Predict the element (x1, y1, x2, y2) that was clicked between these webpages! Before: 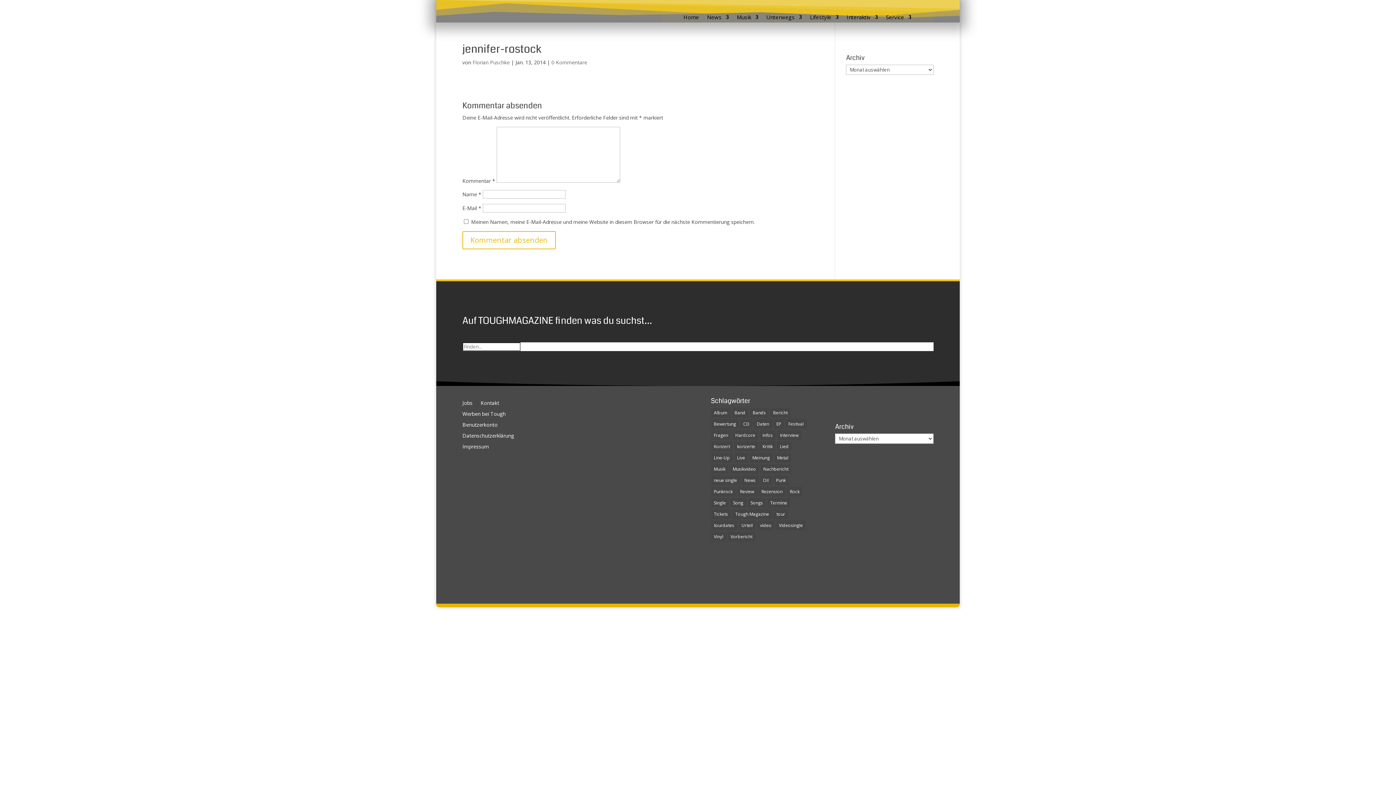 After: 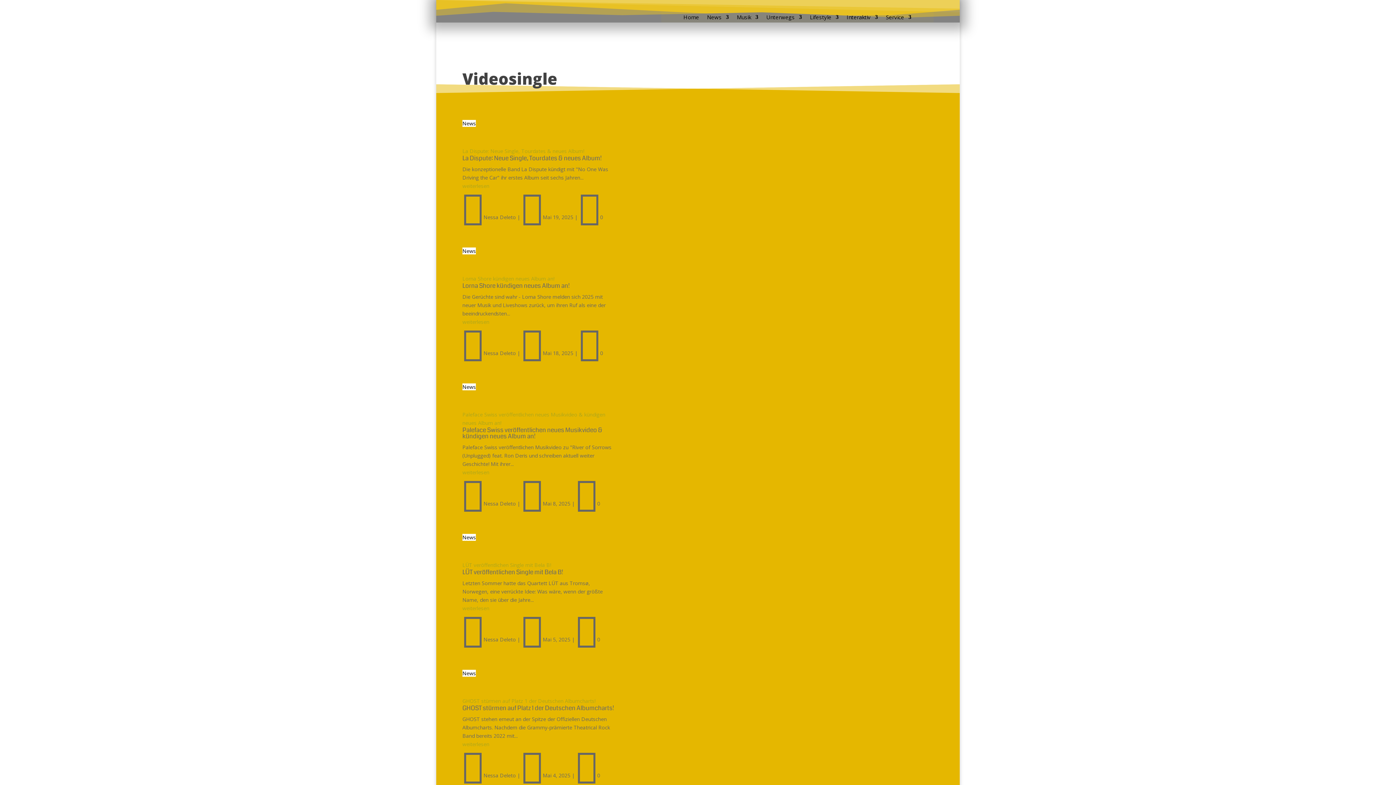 Action: bbox: (776, 520, 806, 530) label: Videosingle (184 Einträge)